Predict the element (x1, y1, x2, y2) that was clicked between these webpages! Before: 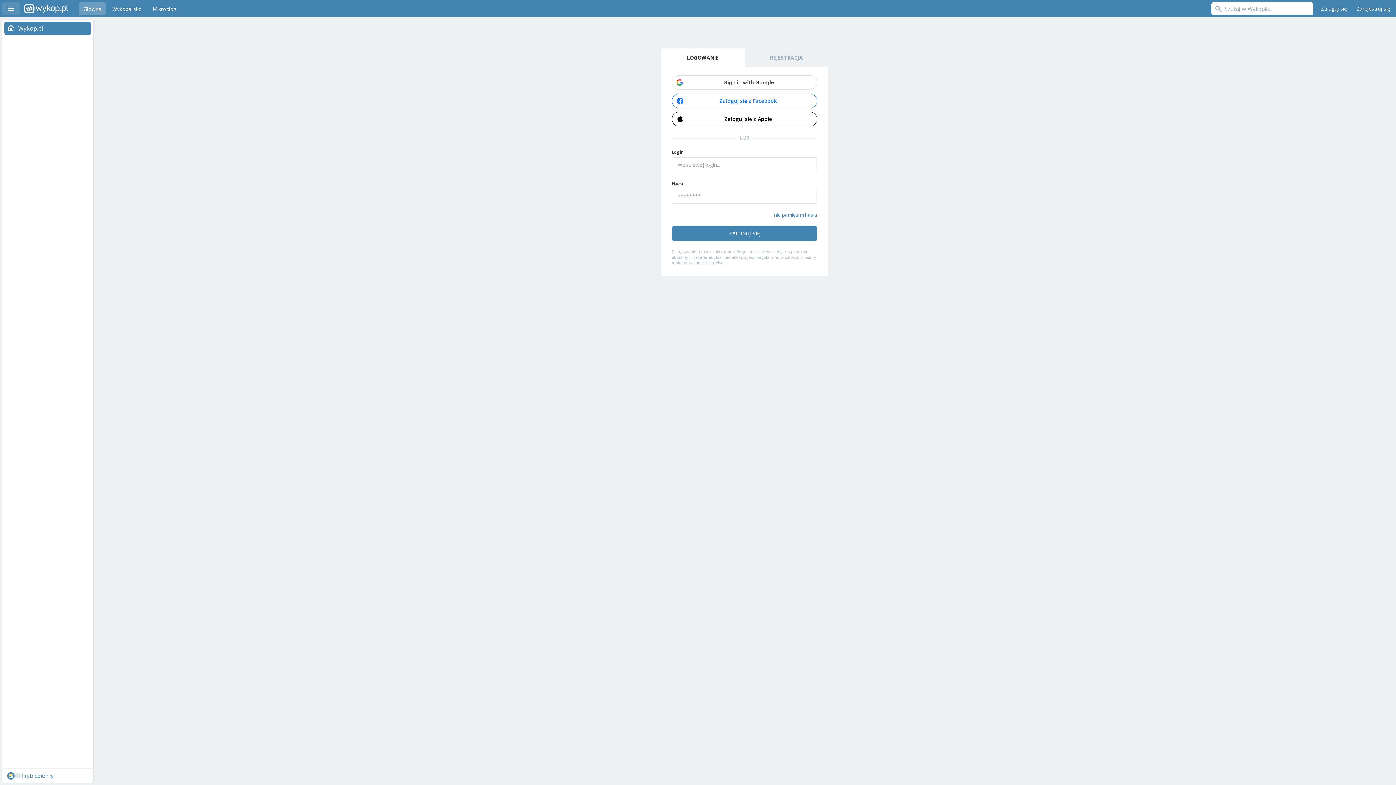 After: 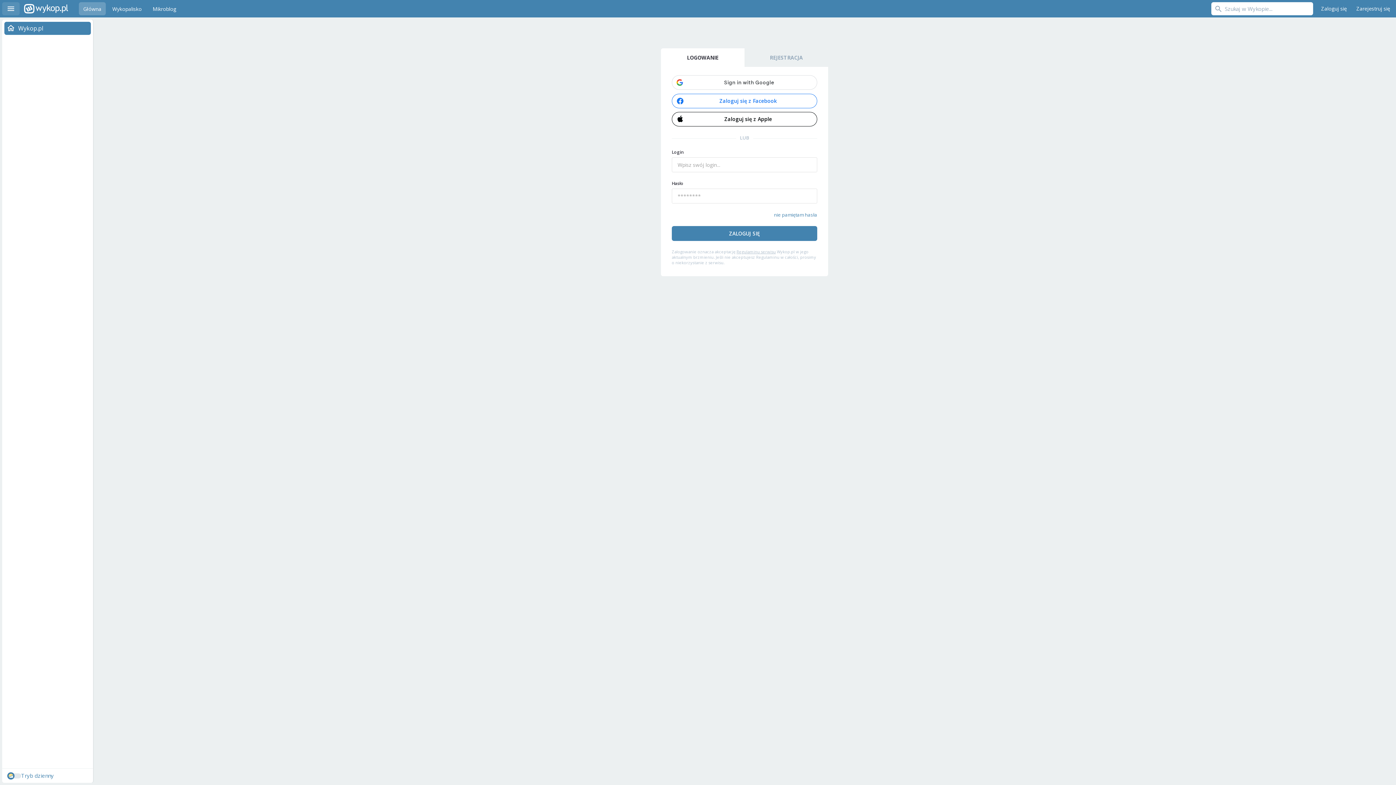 Action: bbox: (1317, 2, 1350, 15) label: Zaloguj się